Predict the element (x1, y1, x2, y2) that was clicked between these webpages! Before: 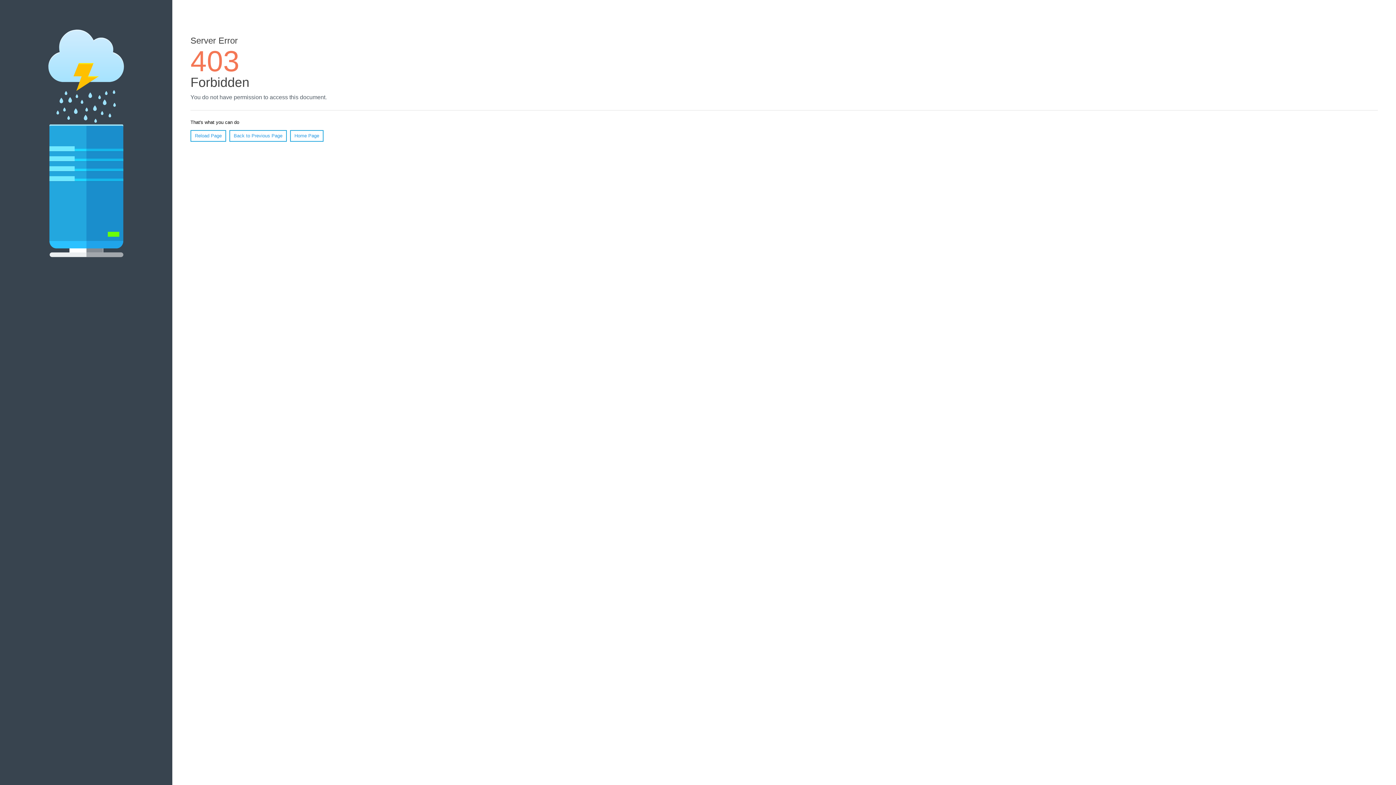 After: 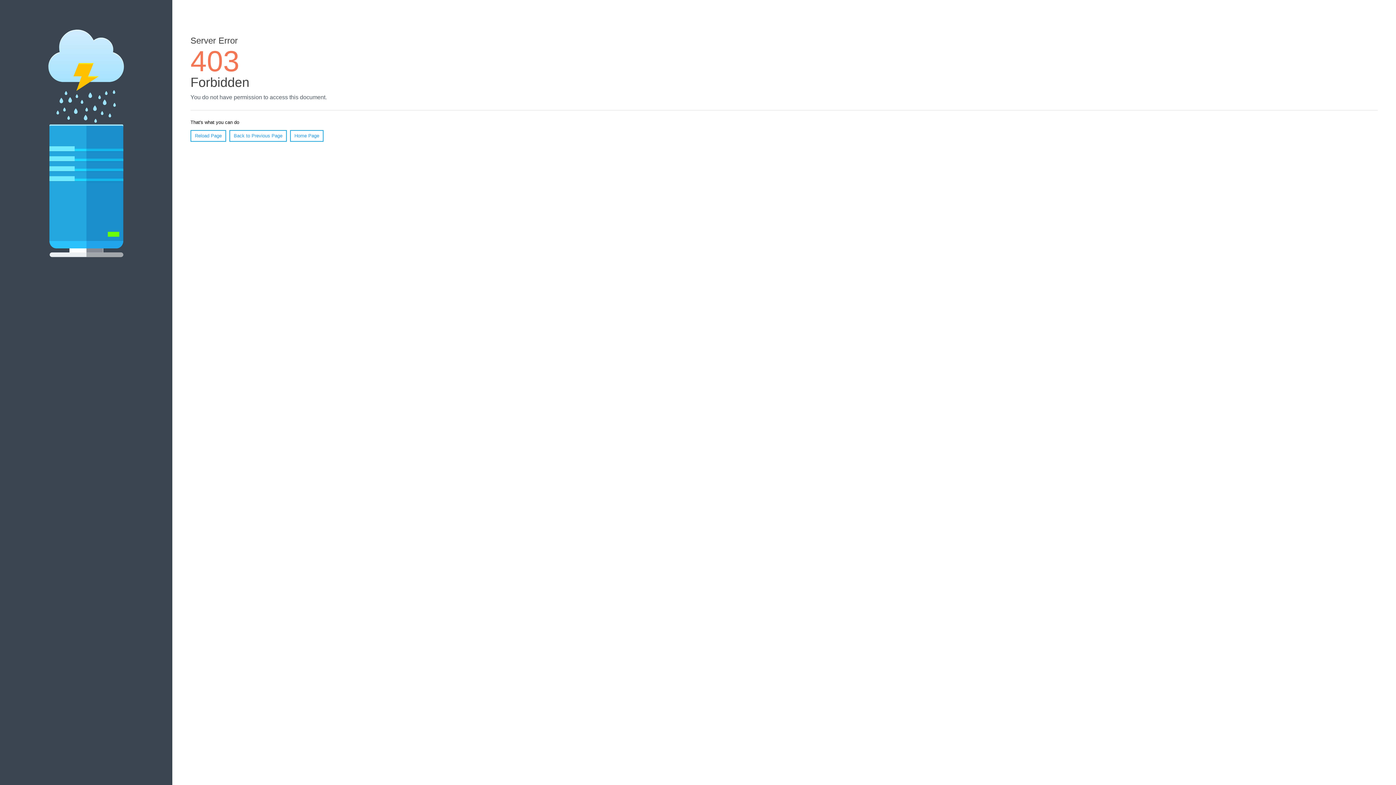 Action: bbox: (290, 130, 323, 141) label: Home Page